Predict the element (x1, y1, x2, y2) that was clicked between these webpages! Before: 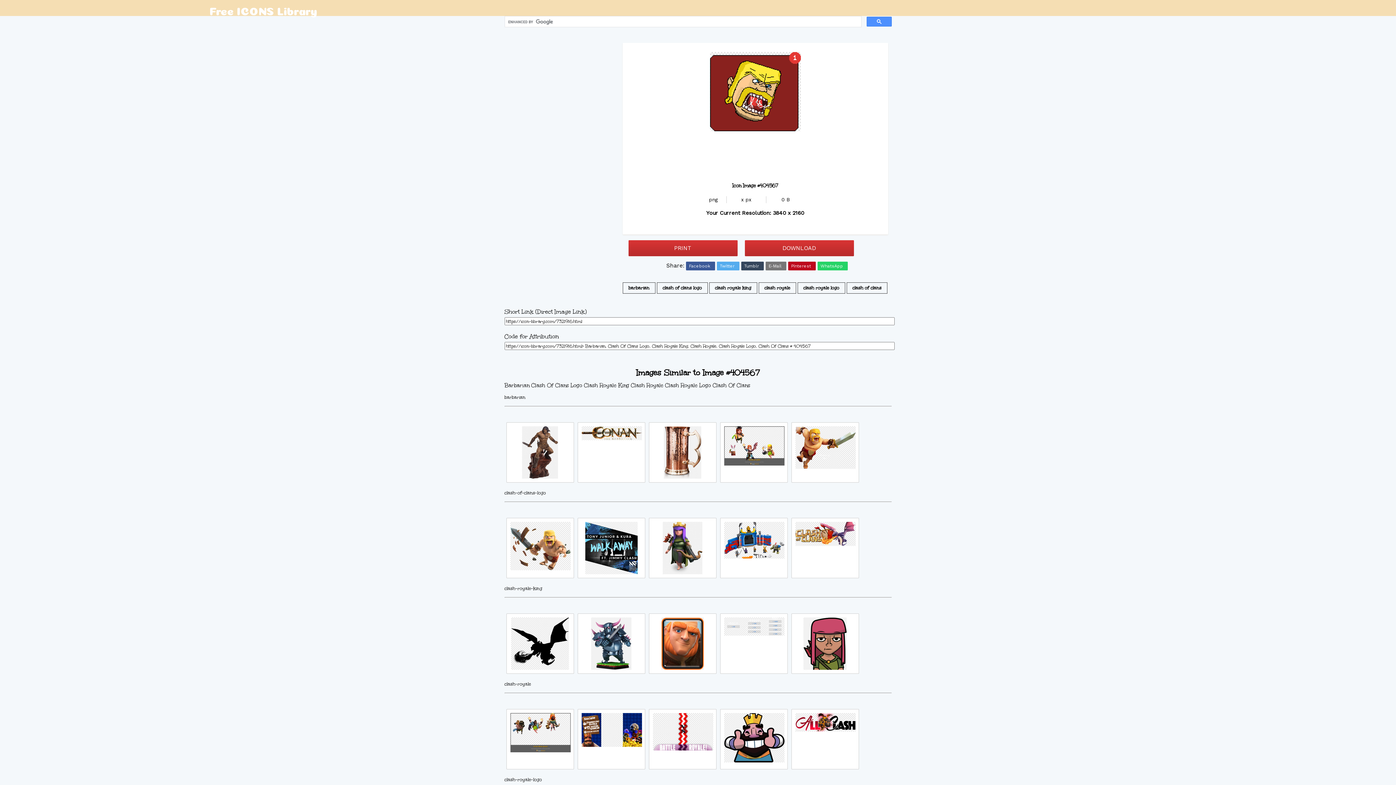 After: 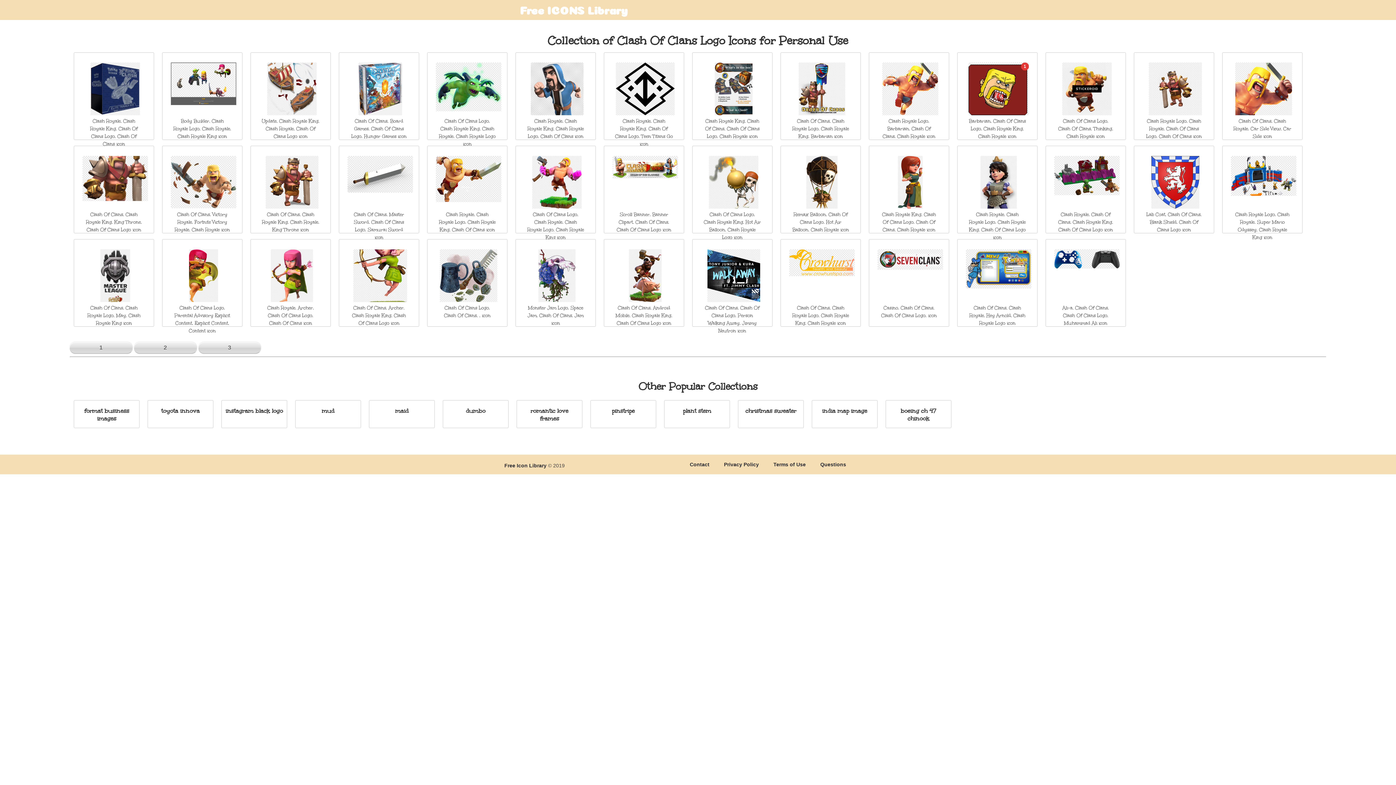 Action: bbox: (656, 282, 707, 293) label: clash of clans logo